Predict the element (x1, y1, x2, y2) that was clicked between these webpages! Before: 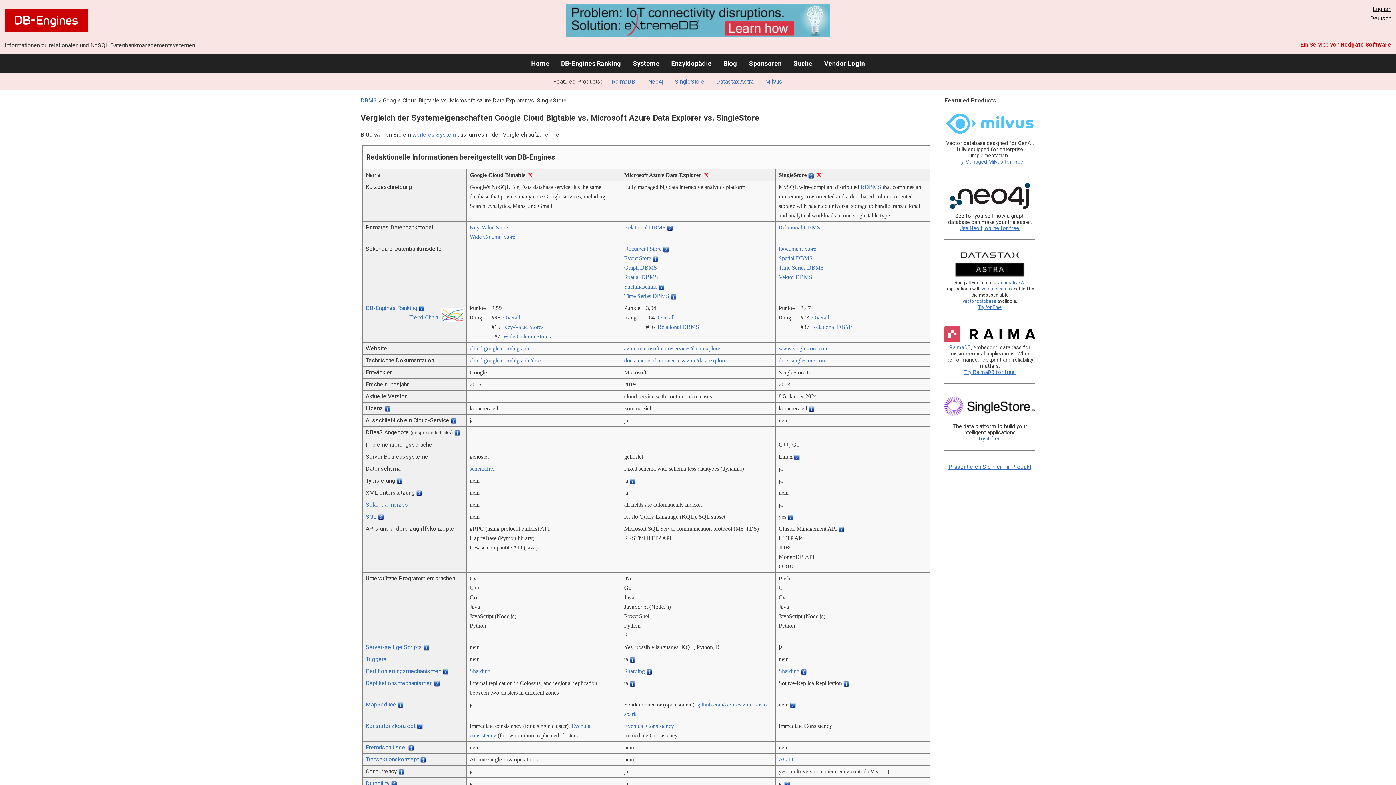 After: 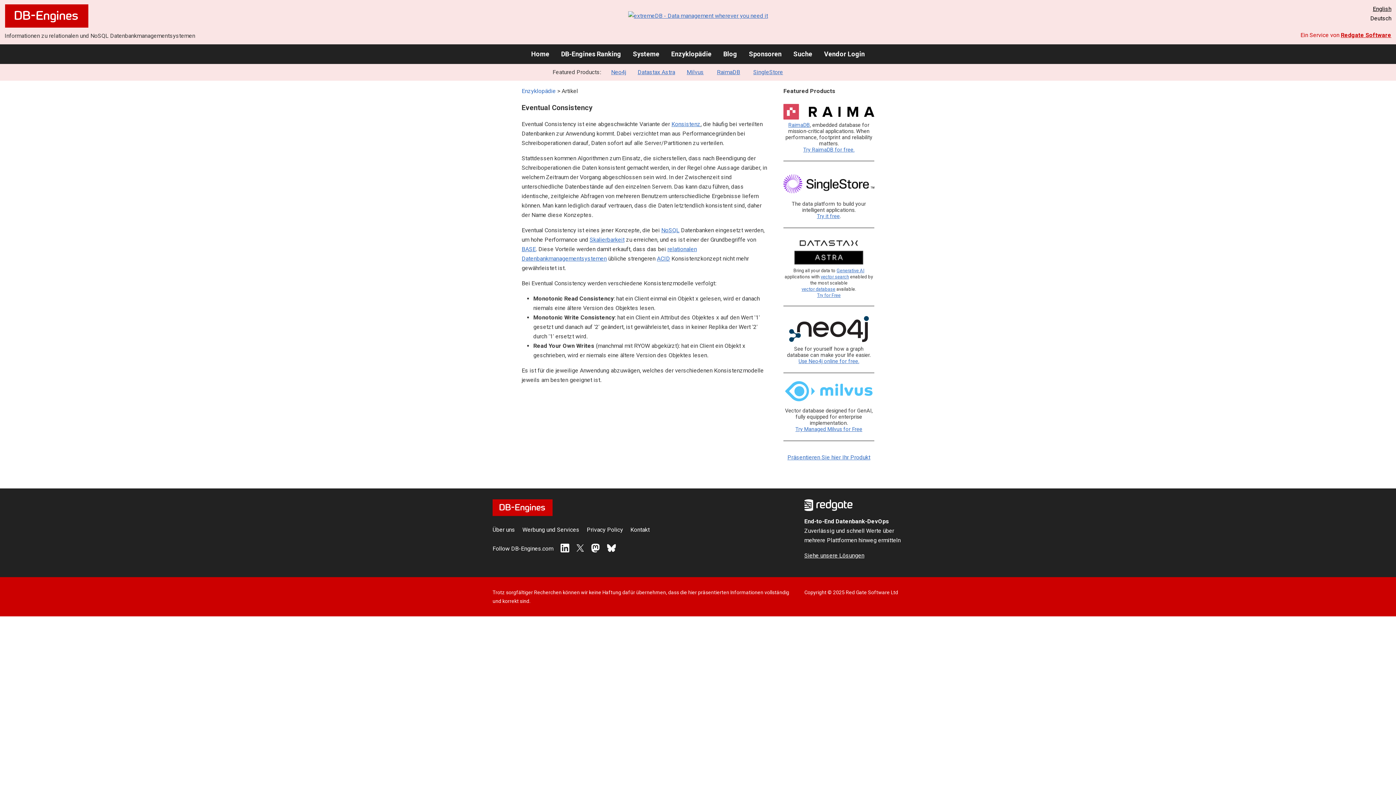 Action: bbox: (624, 723, 674, 729) label: Eventual Consistency